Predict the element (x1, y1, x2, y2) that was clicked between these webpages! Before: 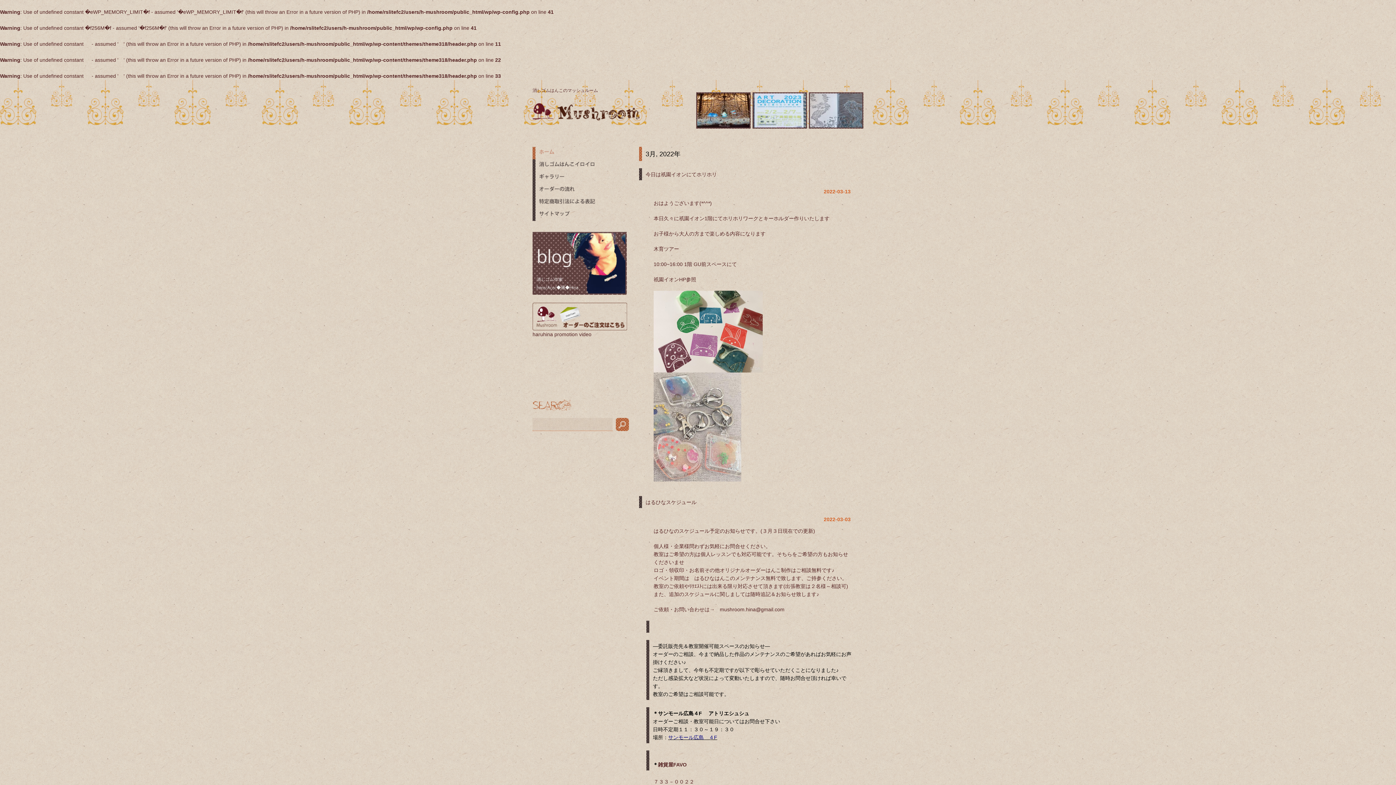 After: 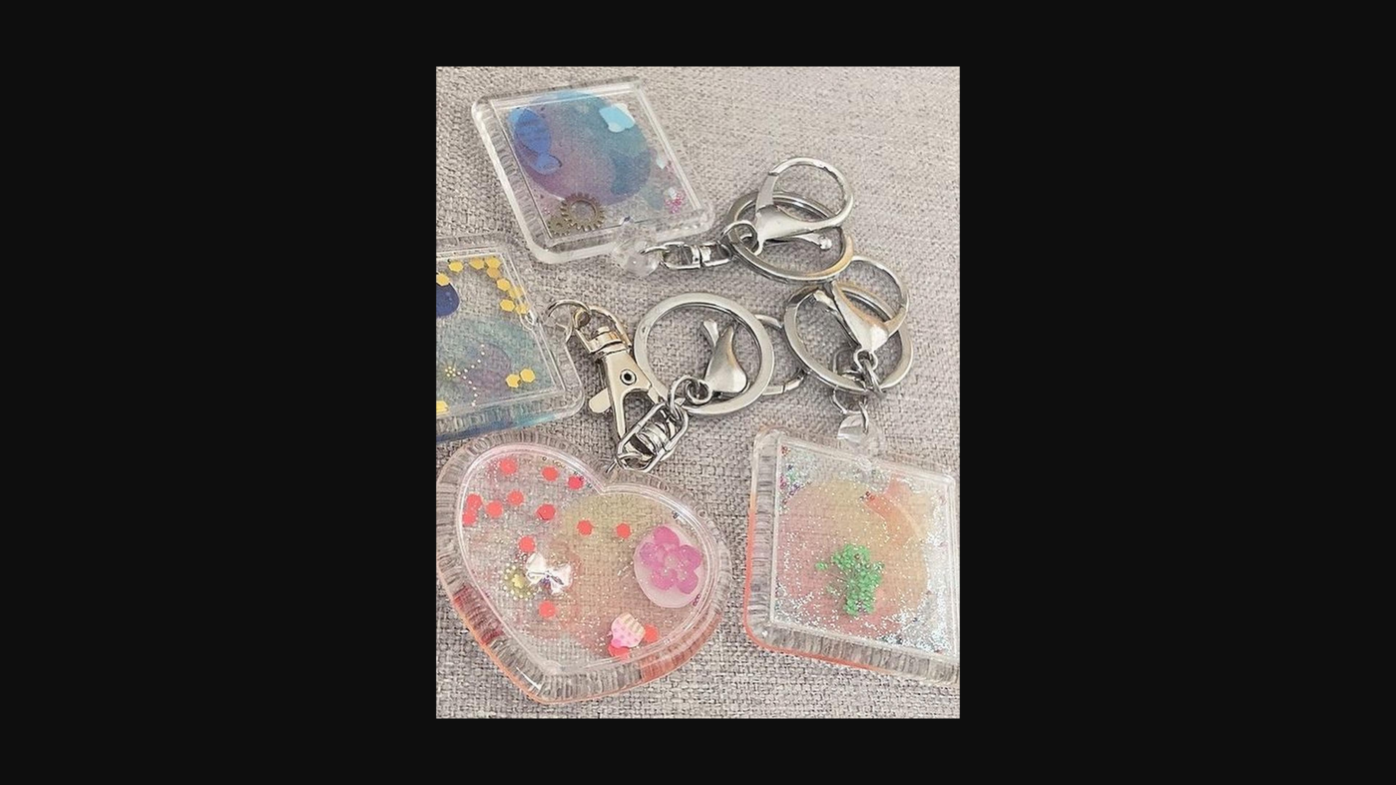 Action: bbox: (653, 477, 741, 482)